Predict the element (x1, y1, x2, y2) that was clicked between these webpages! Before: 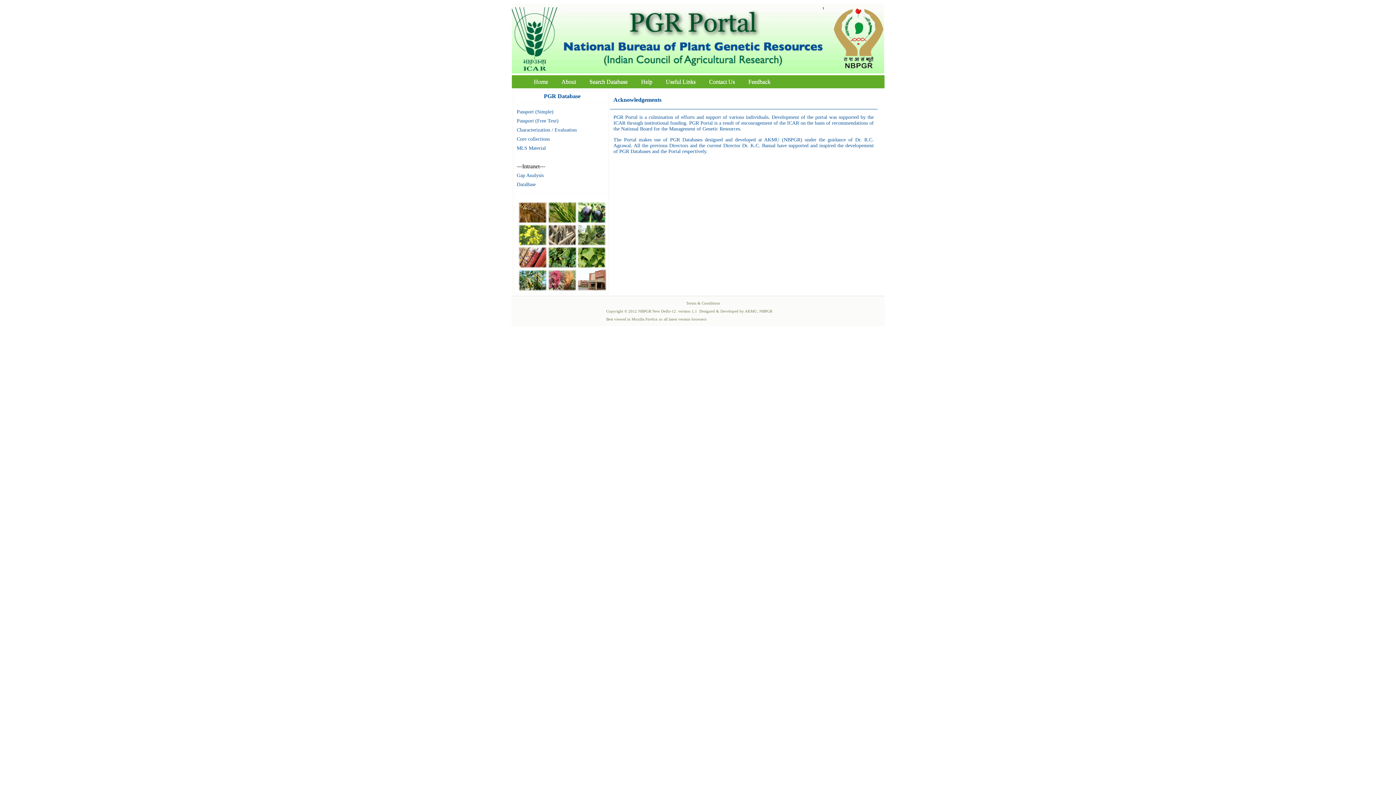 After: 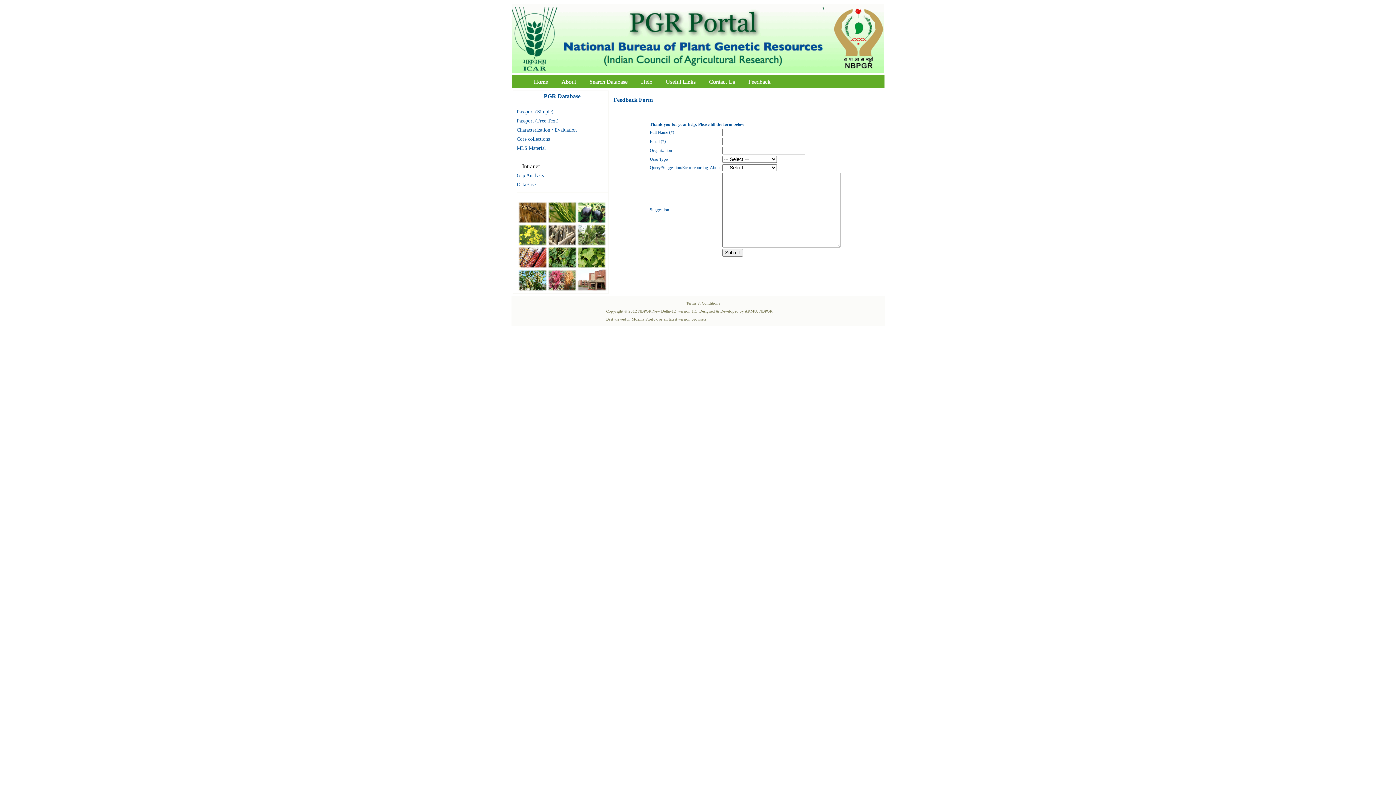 Action: bbox: (742, 76, 776, 86) label: Feedback